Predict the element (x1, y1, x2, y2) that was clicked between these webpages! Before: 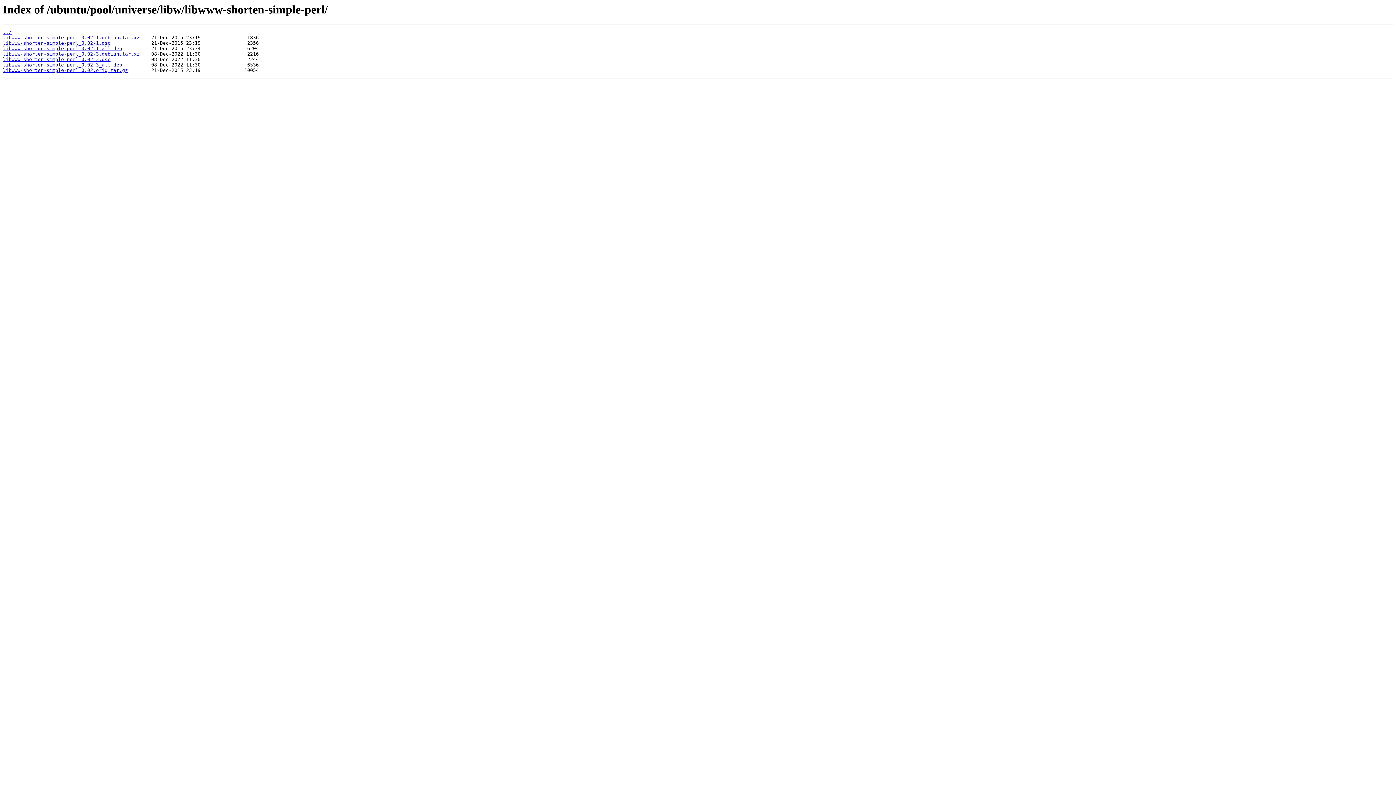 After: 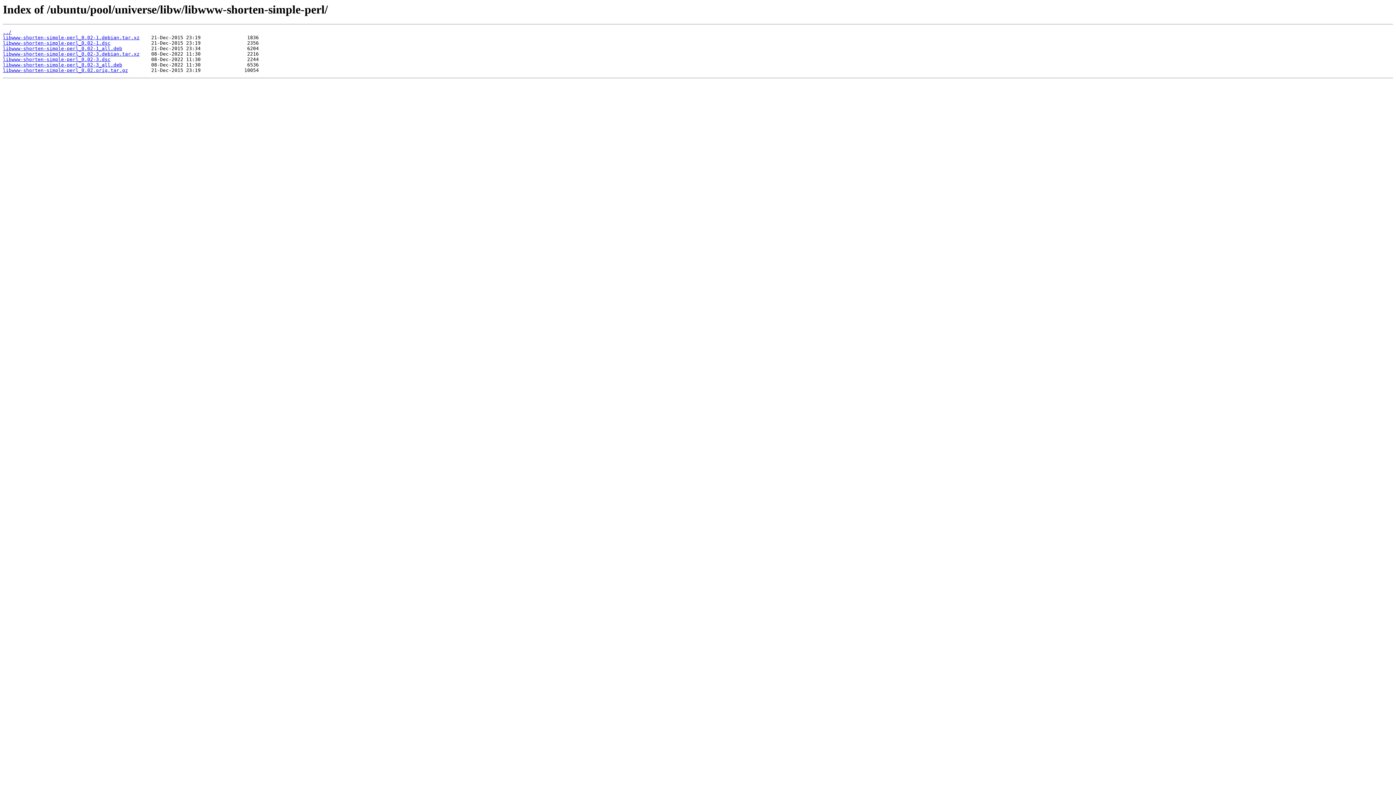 Action: label: libwww-shorten-simple-perl_0.02-1.debian.tar.xz bbox: (2, 35, 139, 40)